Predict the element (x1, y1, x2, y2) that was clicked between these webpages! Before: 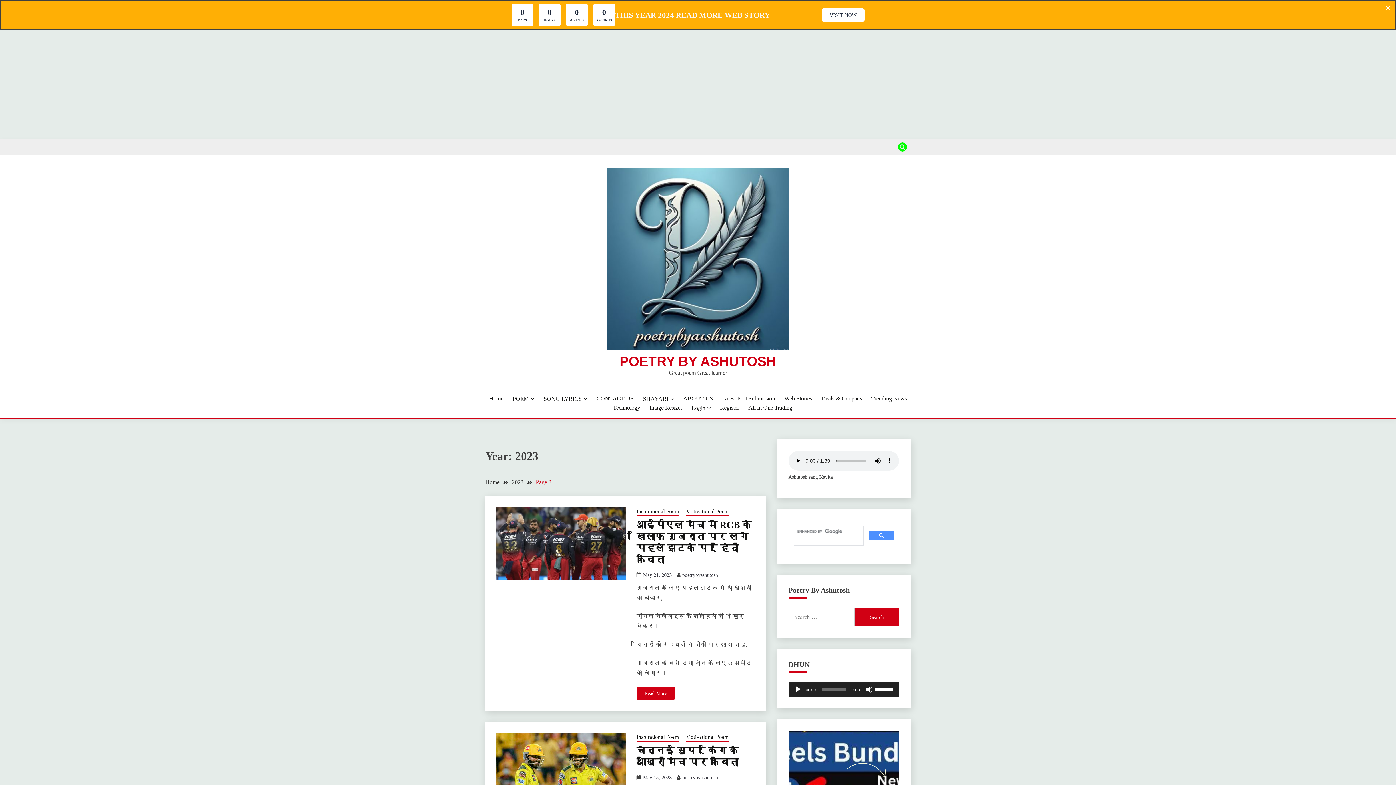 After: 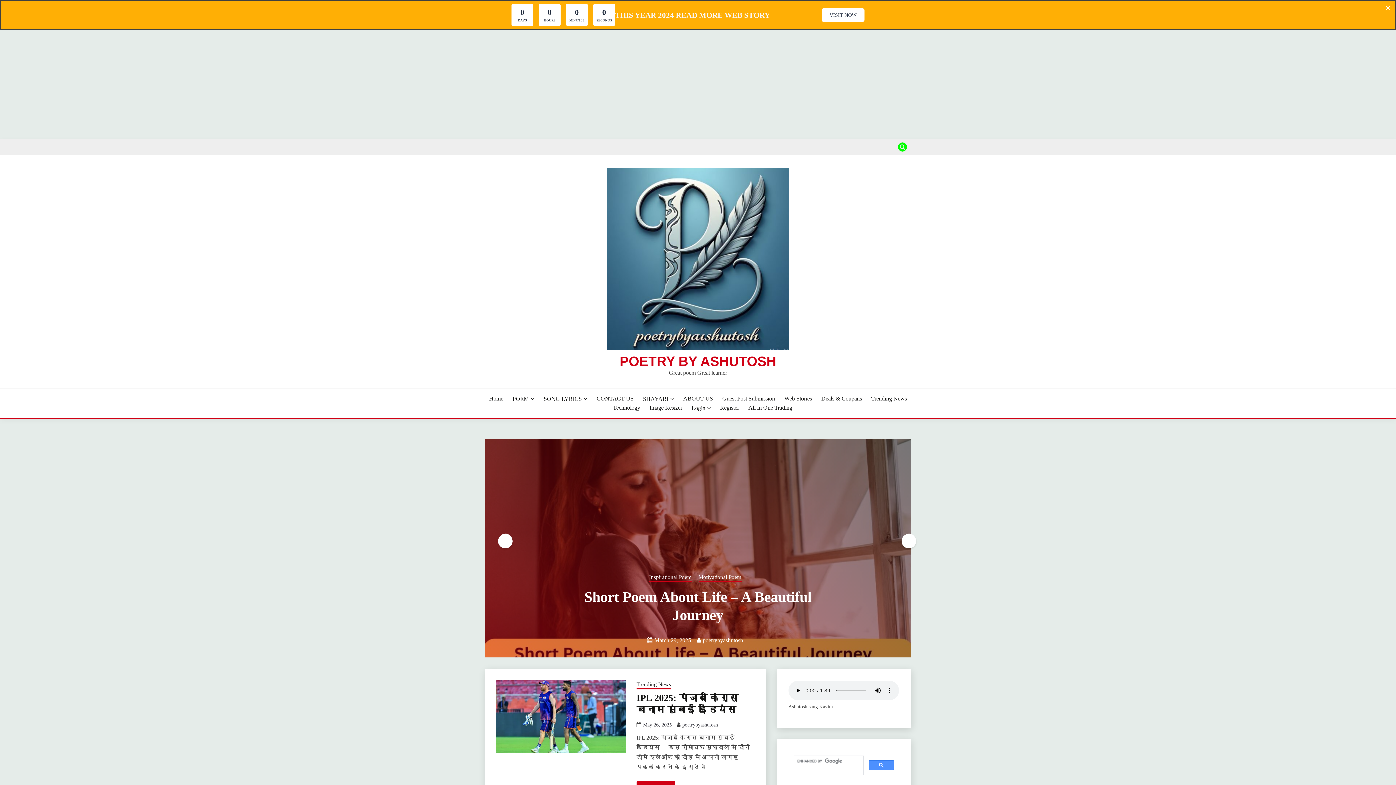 Action: label: POETRY BY ASHUTOSH bbox: (619, 354, 776, 369)